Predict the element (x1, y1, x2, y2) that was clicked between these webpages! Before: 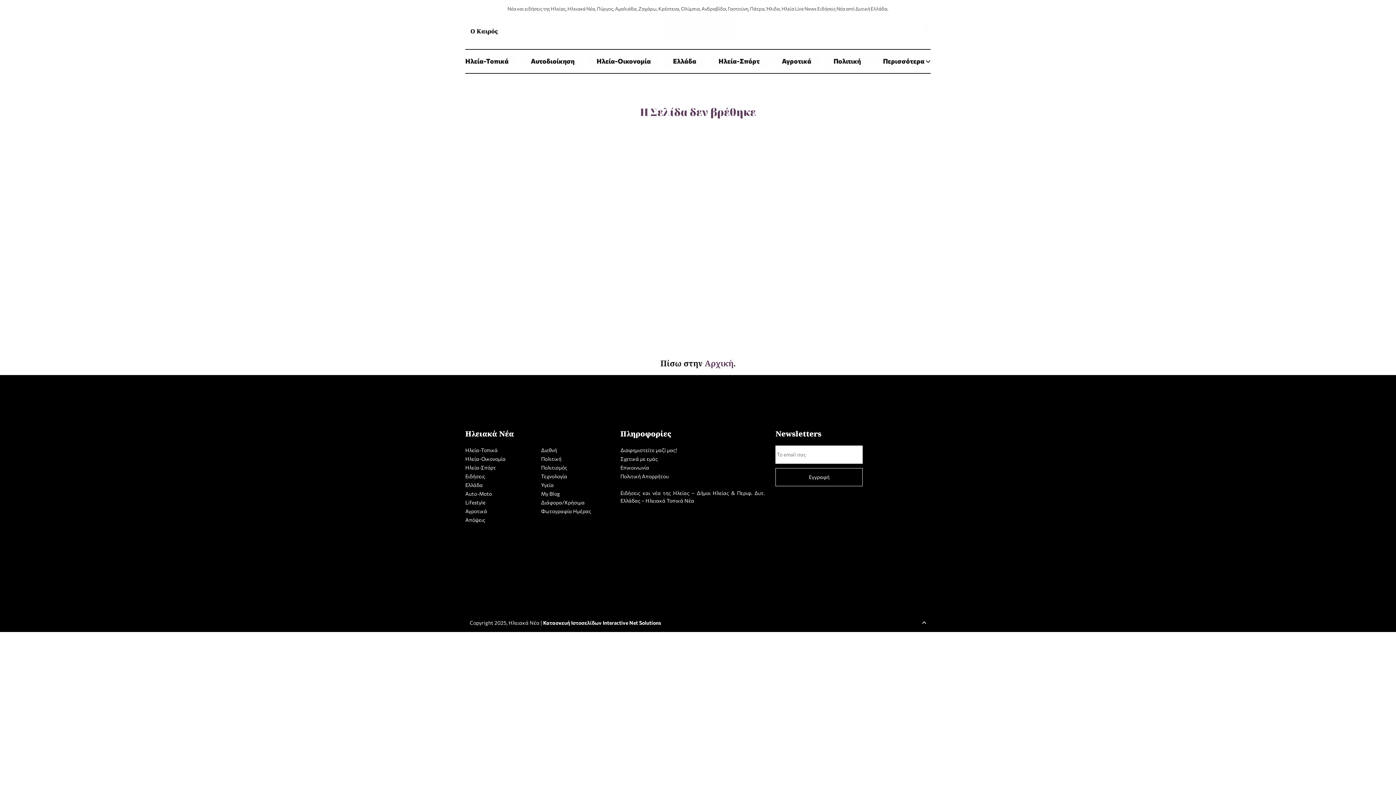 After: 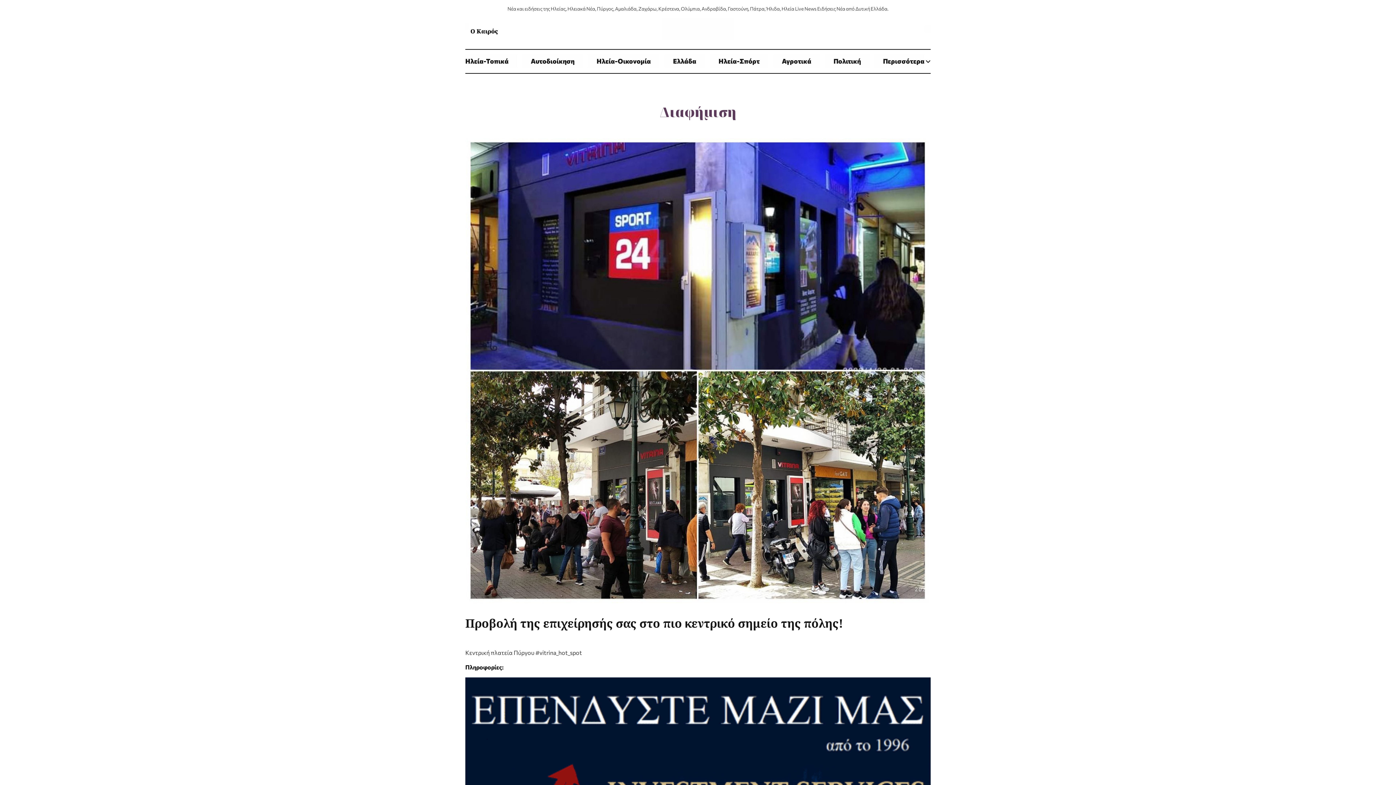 Action: label: Διαφημιστείτε μαζί μας! bbox: (620, 447, 676, 453)